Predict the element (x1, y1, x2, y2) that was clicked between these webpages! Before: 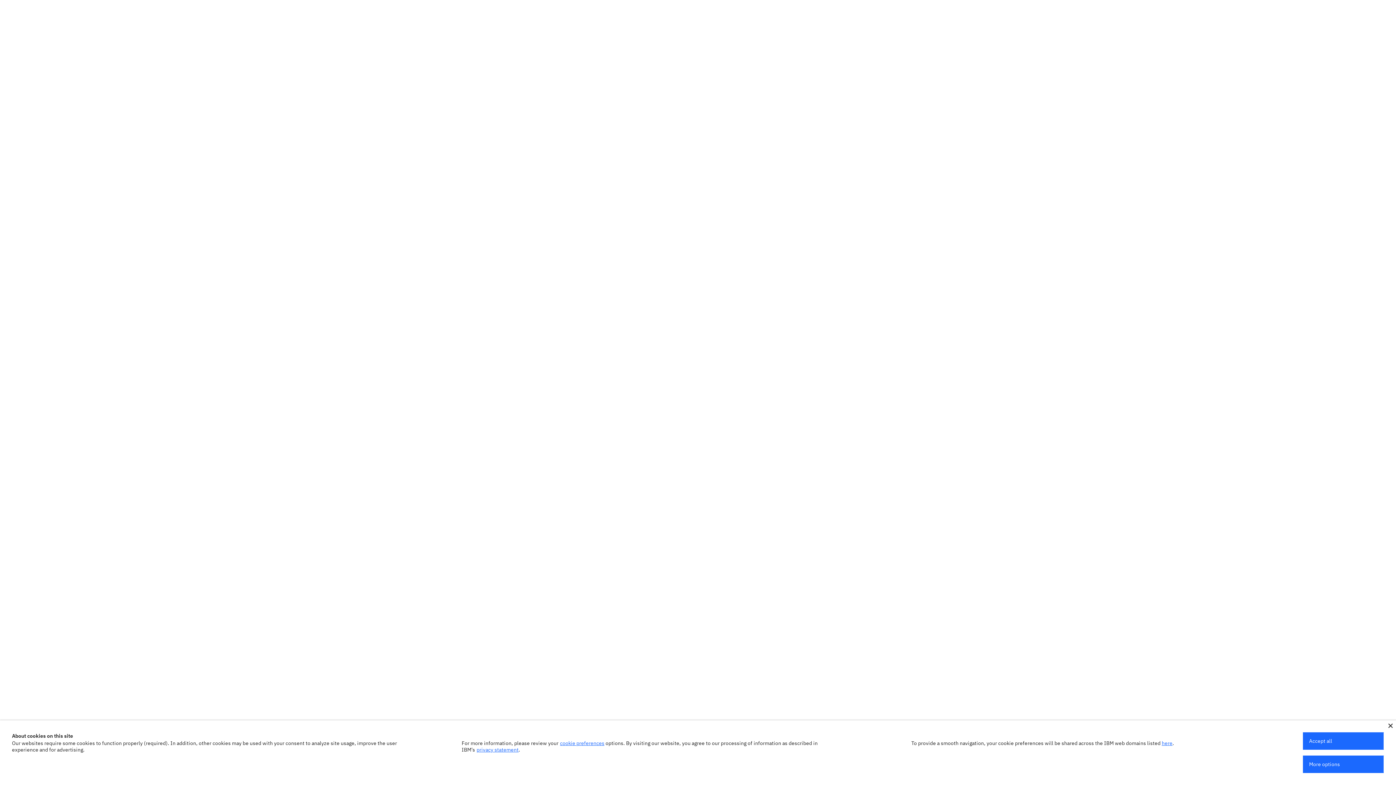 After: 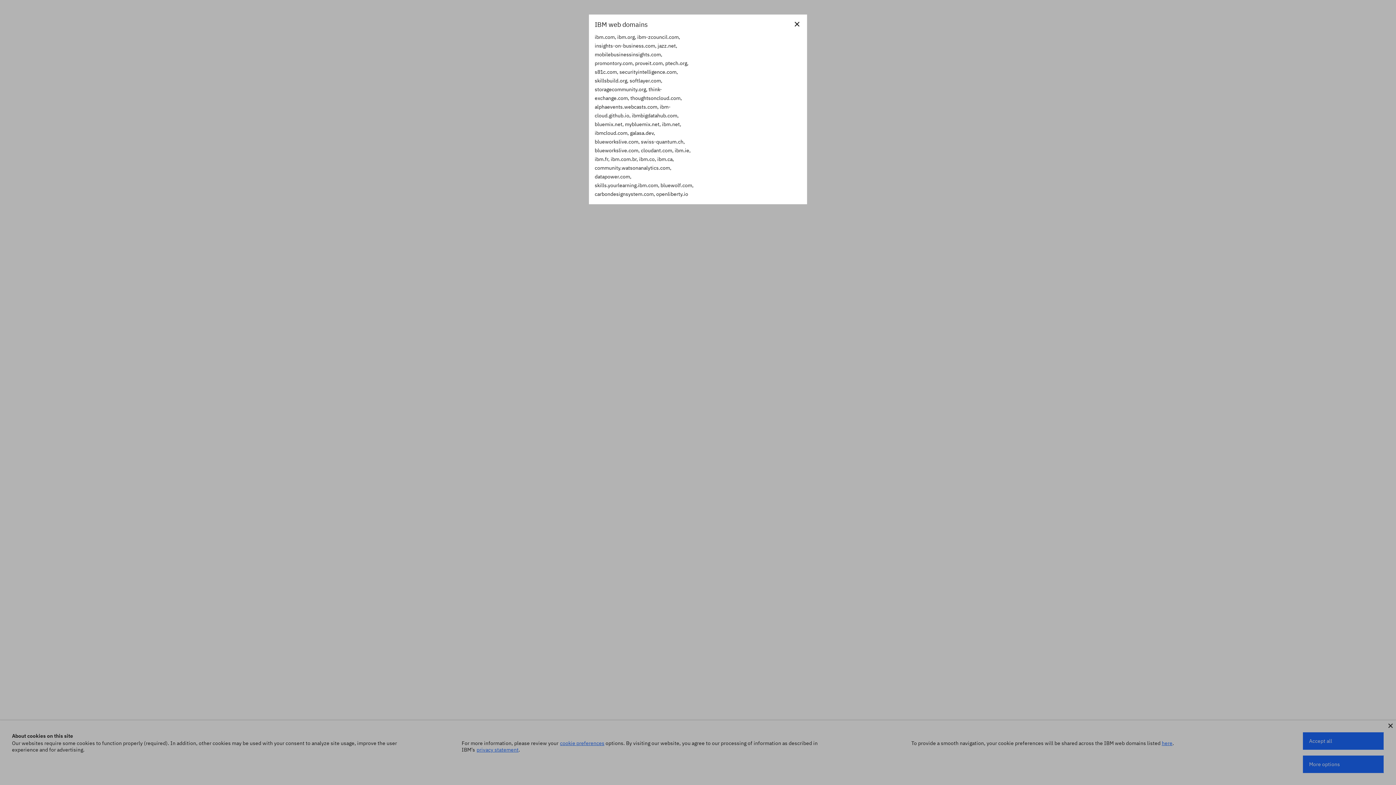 Action: label: here bbox: (1162, 740, 1172, 746)